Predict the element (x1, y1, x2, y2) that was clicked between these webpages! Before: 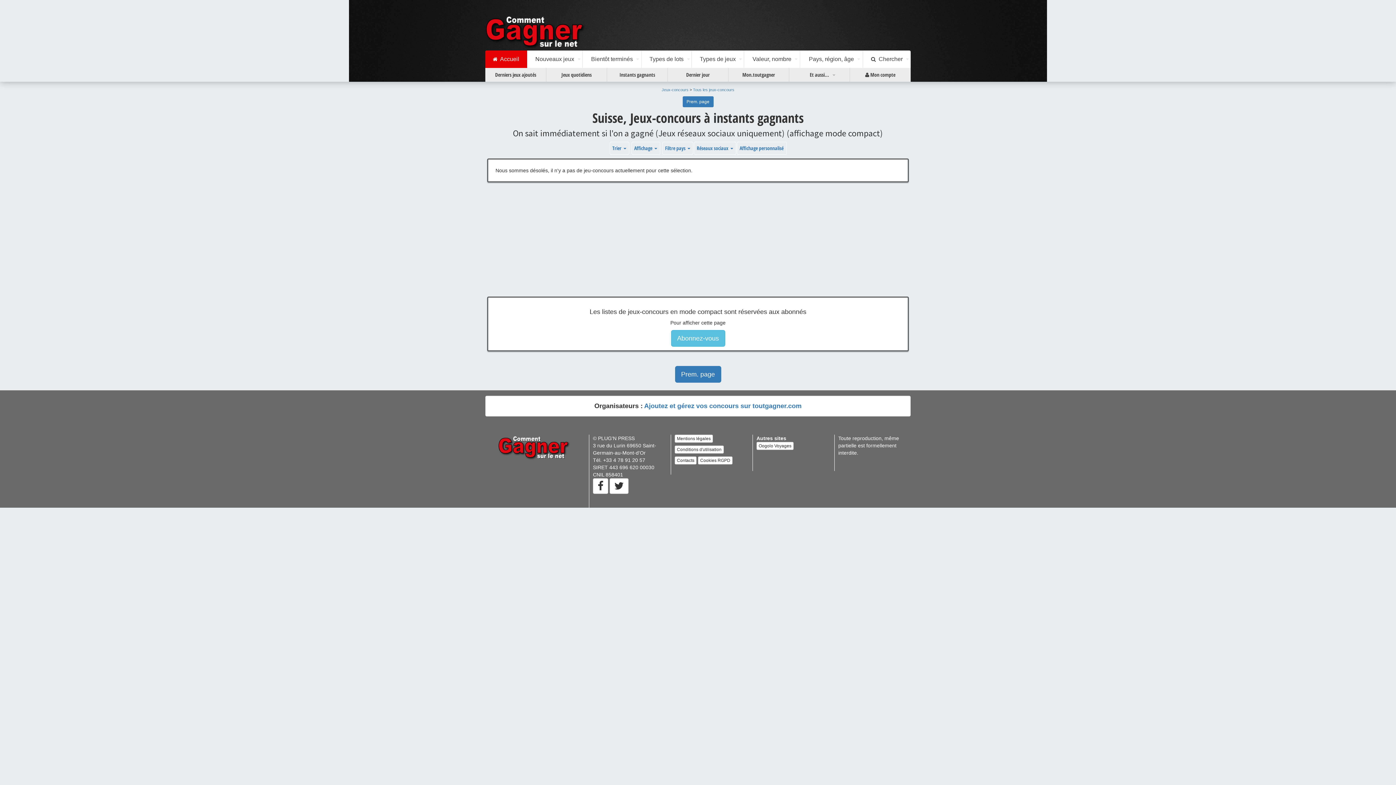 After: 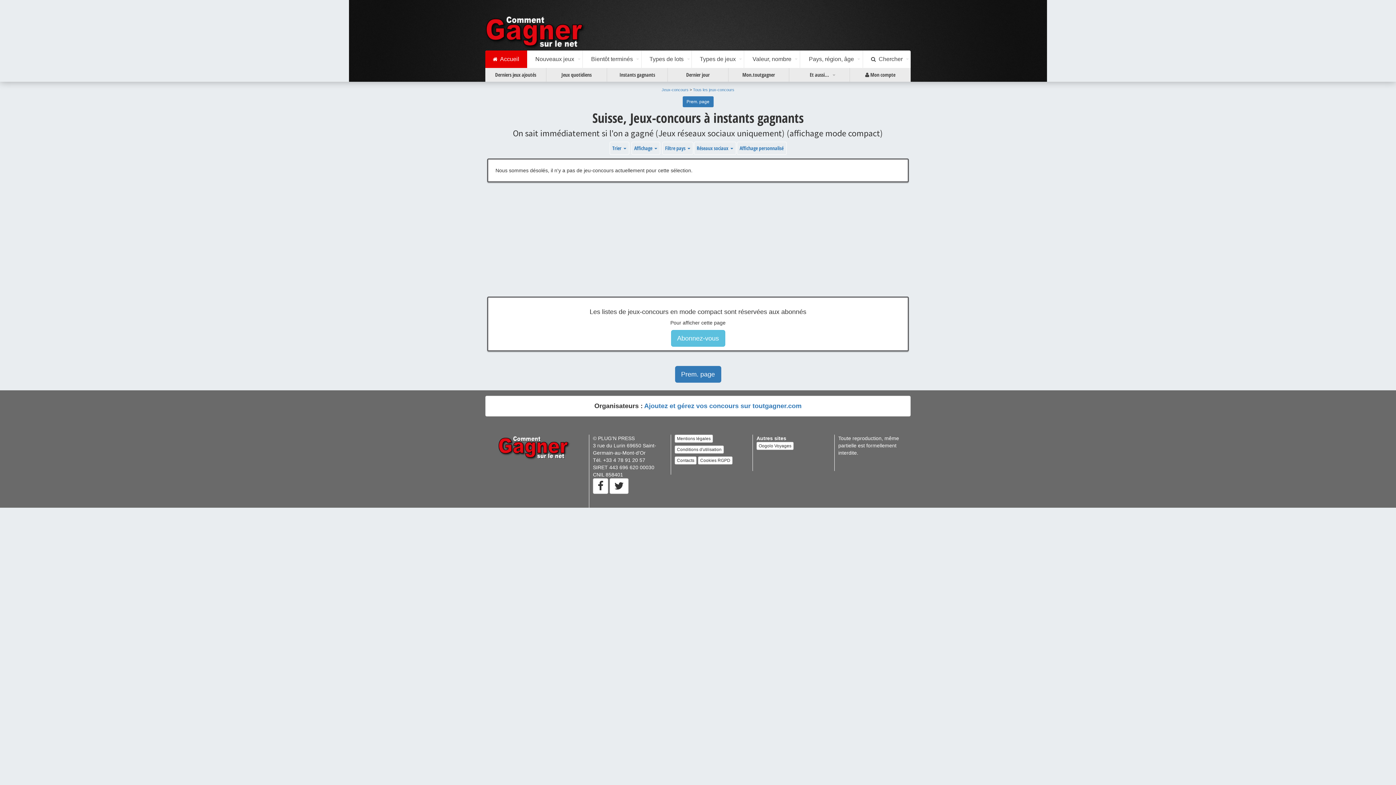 Action: bbox: (607, 68, 667, 81) label: Instants gagnants